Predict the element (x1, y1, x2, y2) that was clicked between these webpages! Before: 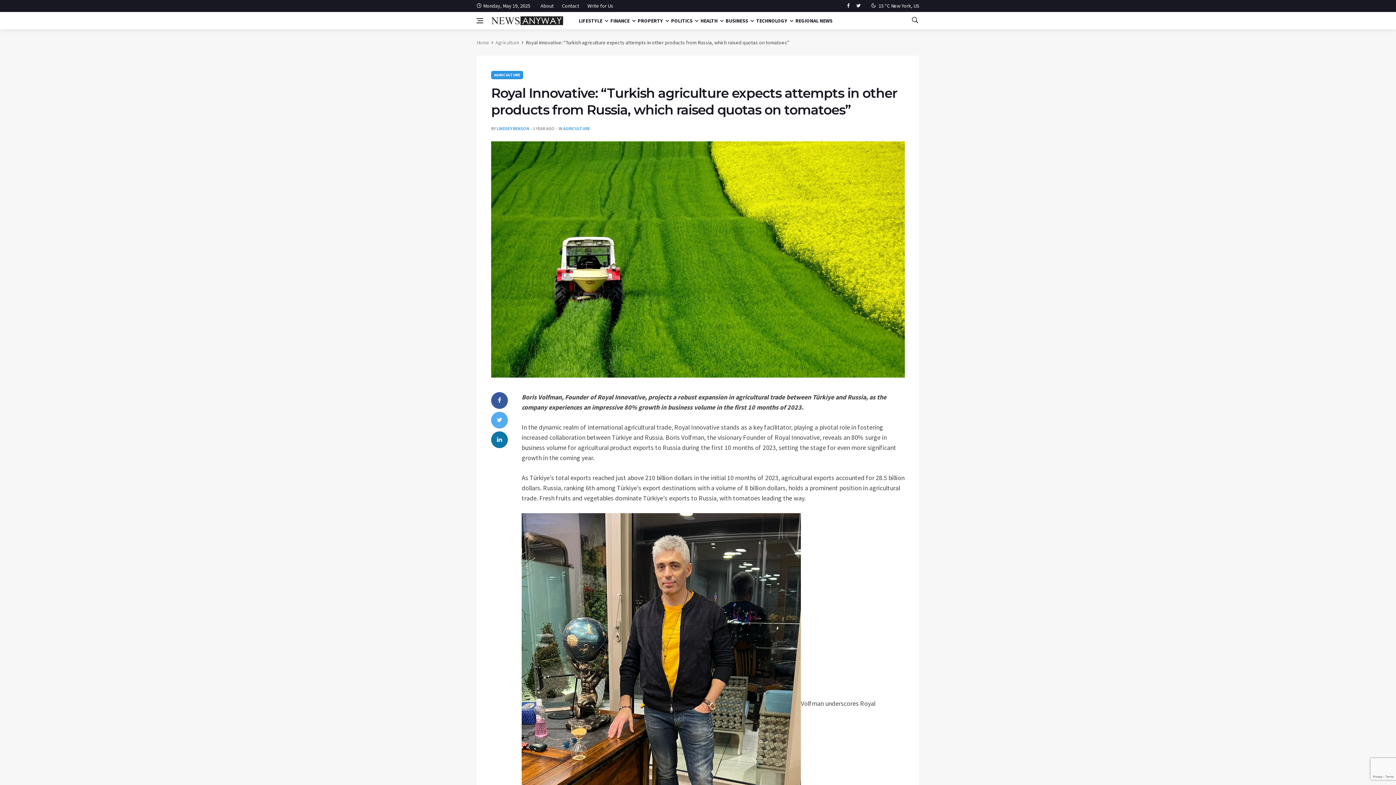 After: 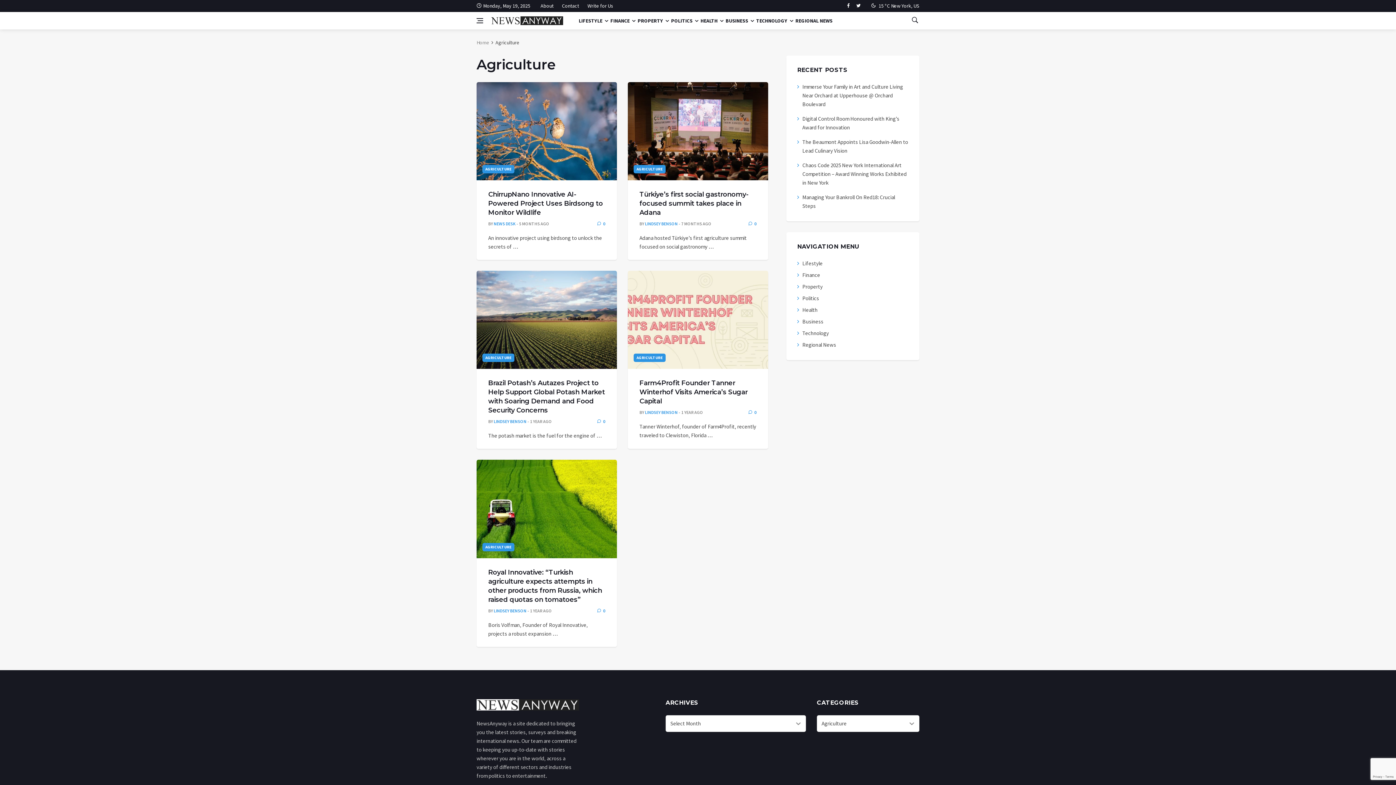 Action: bbox: (495, 39, 519, 45) label: Agriculture